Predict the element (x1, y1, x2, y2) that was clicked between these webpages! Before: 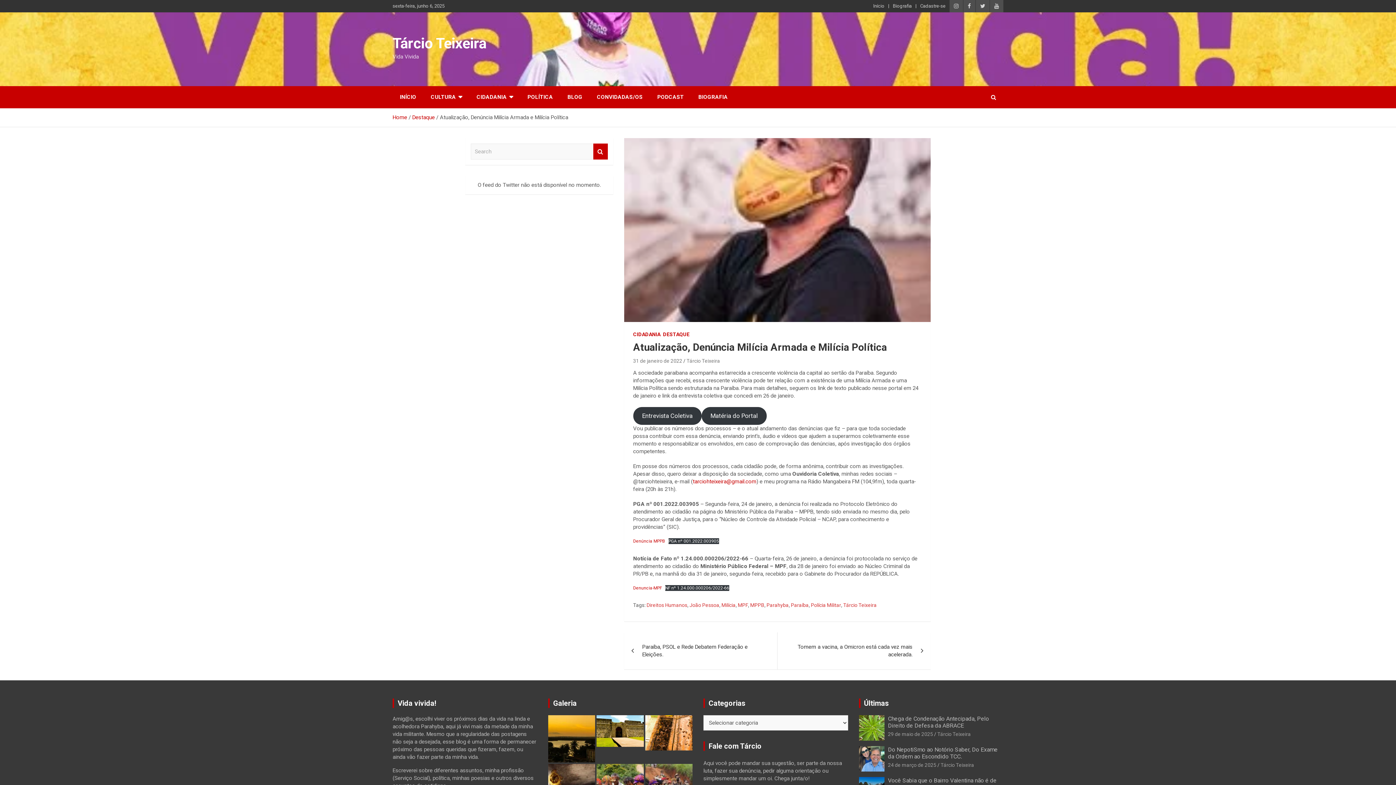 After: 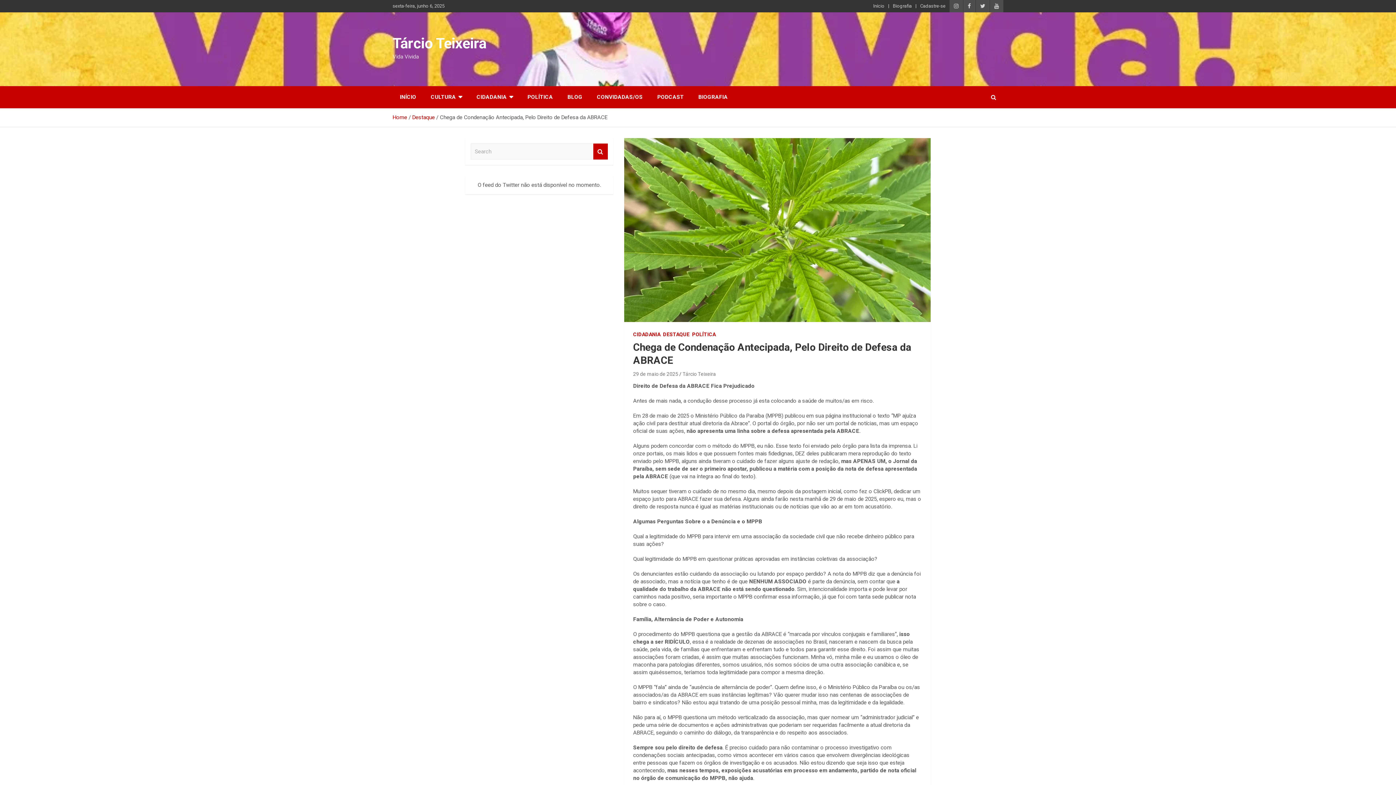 Action: bbox: (888, 715, 989, 729) label: Chega de Condenação Antecipada, Pelo Direito de Defesa da ABRACE